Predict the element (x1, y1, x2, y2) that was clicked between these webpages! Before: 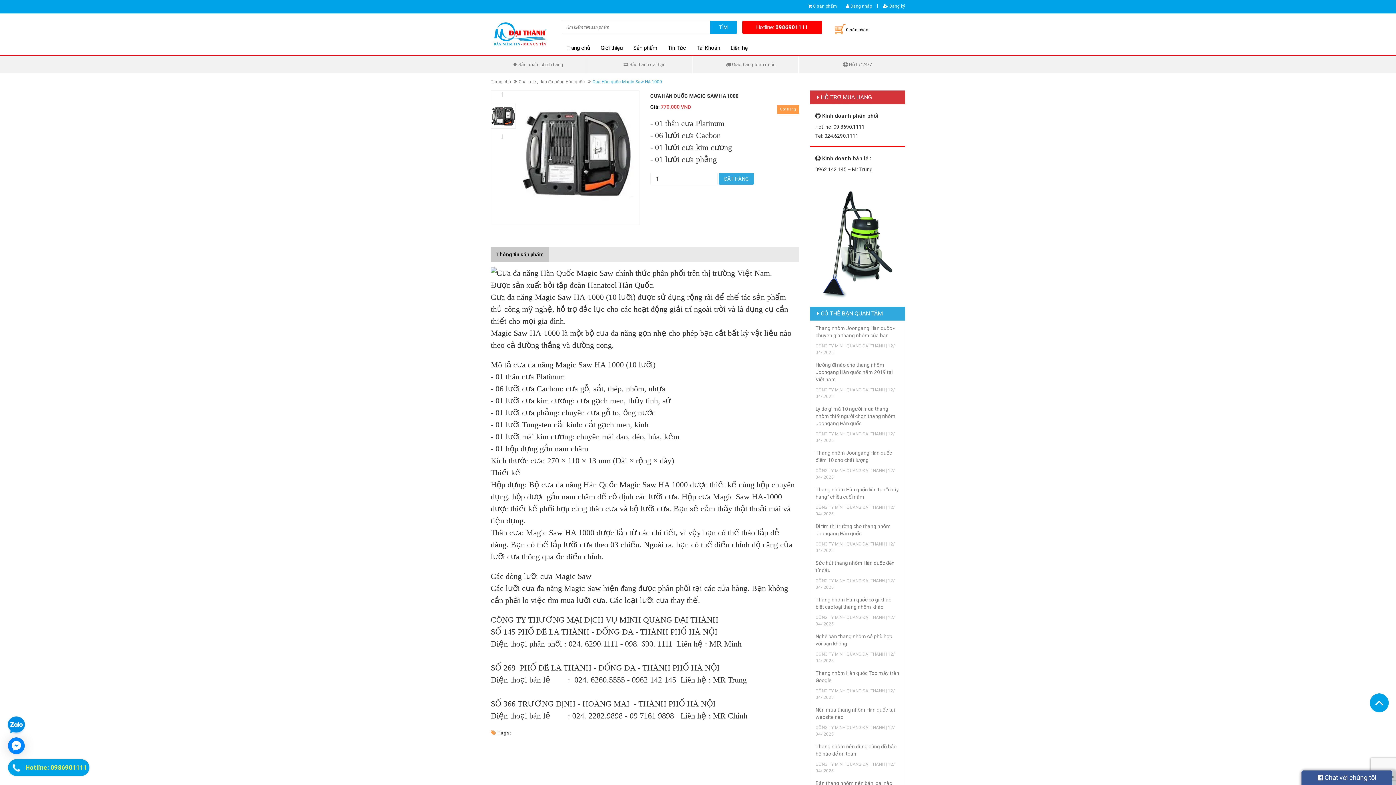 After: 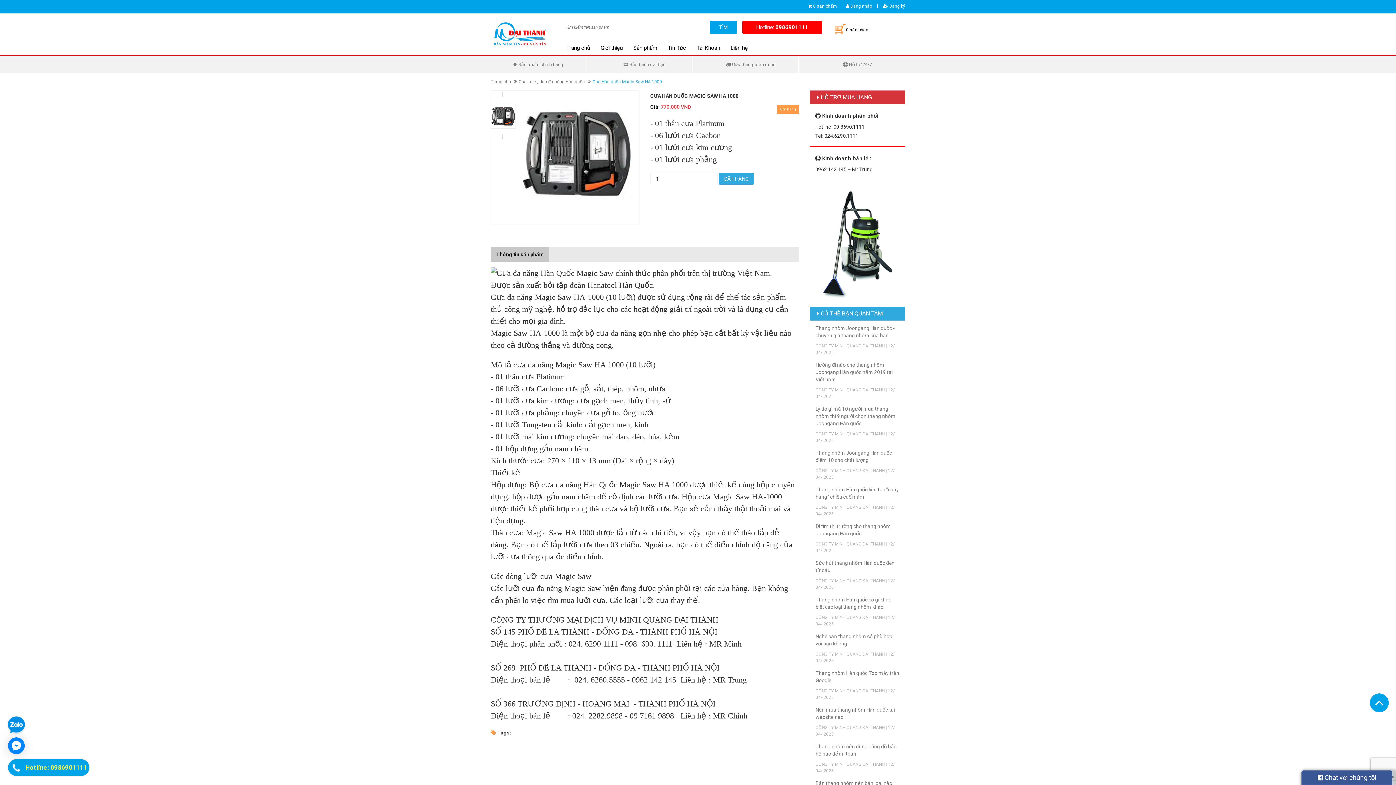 Action: bbox: (8, 759, 89, 776) label: Hotline: 0986901111